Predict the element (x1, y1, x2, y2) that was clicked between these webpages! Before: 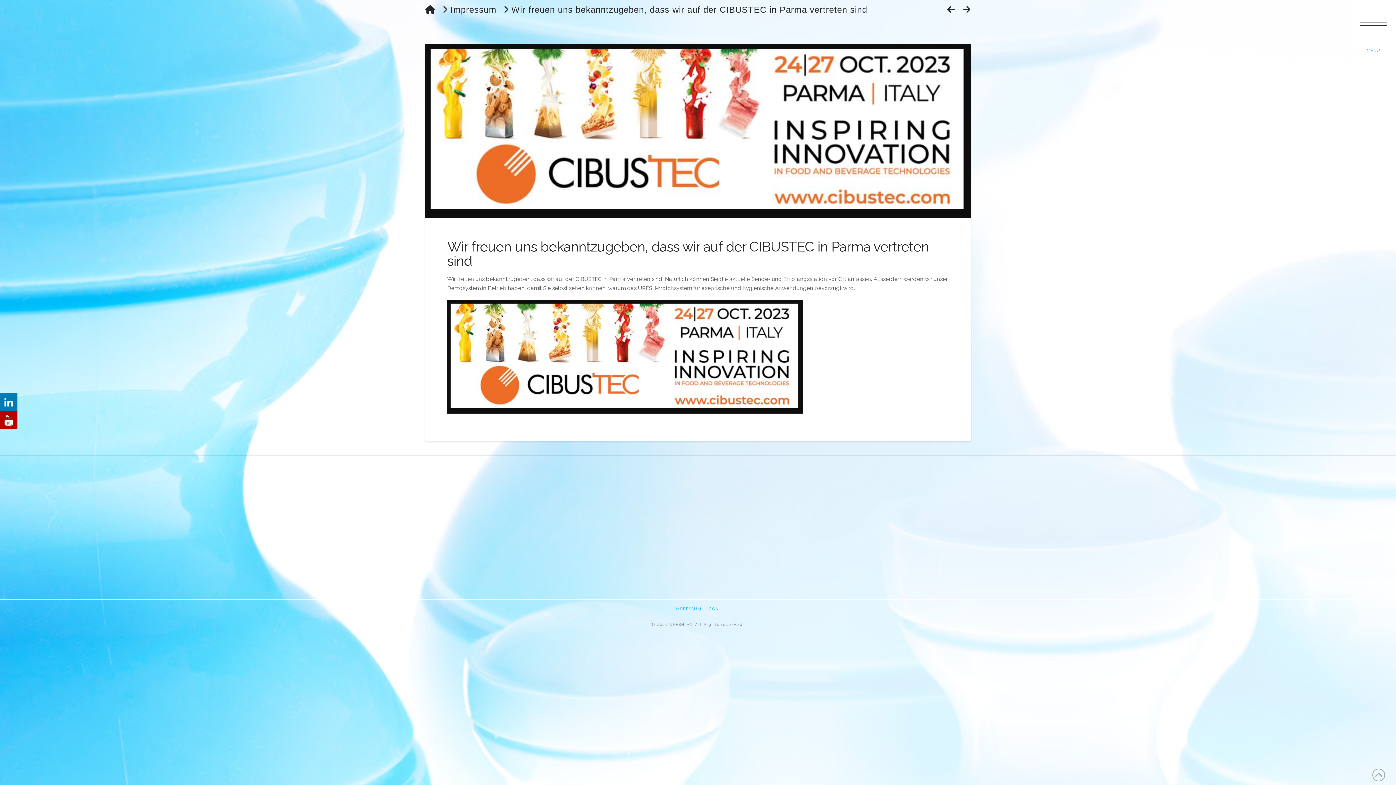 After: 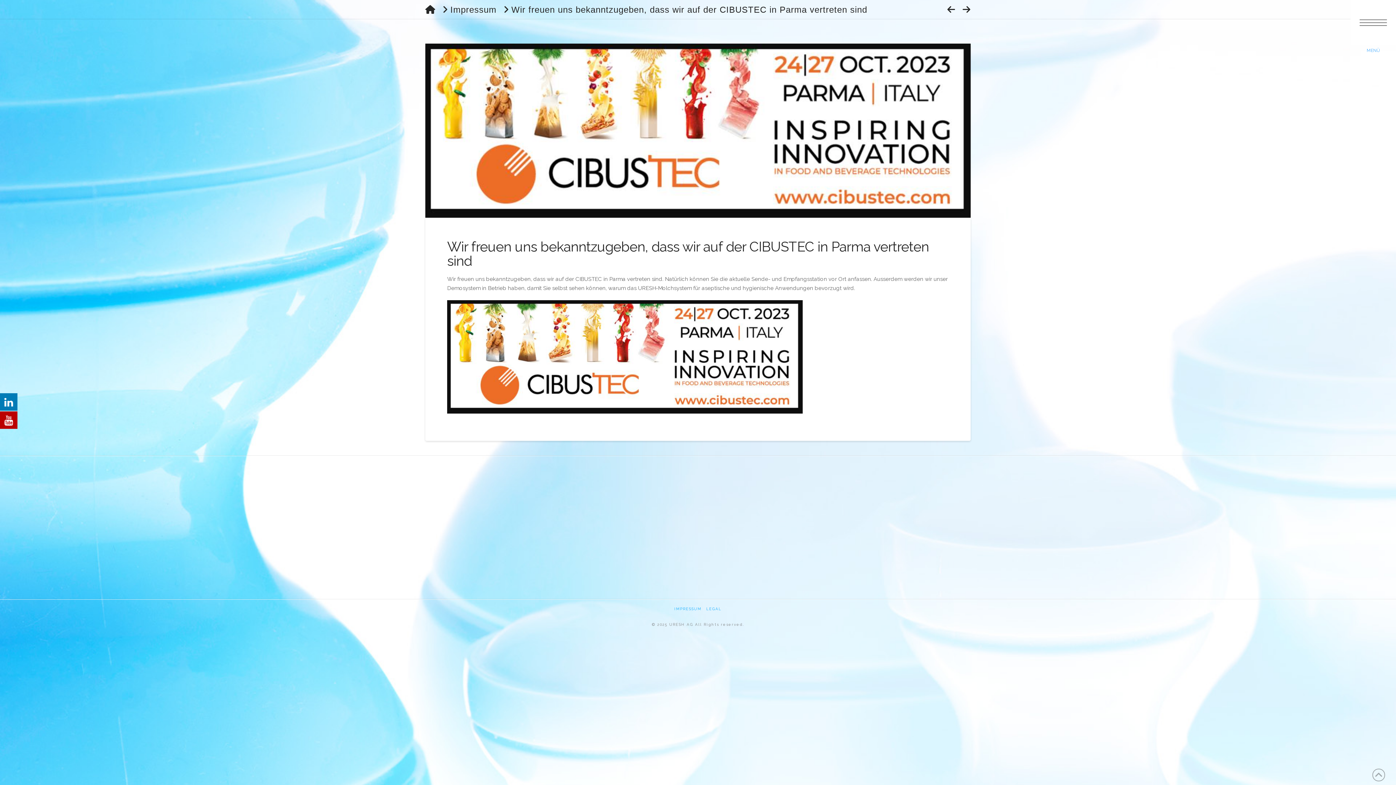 Action: bbox: (0, 392, 17, 410)